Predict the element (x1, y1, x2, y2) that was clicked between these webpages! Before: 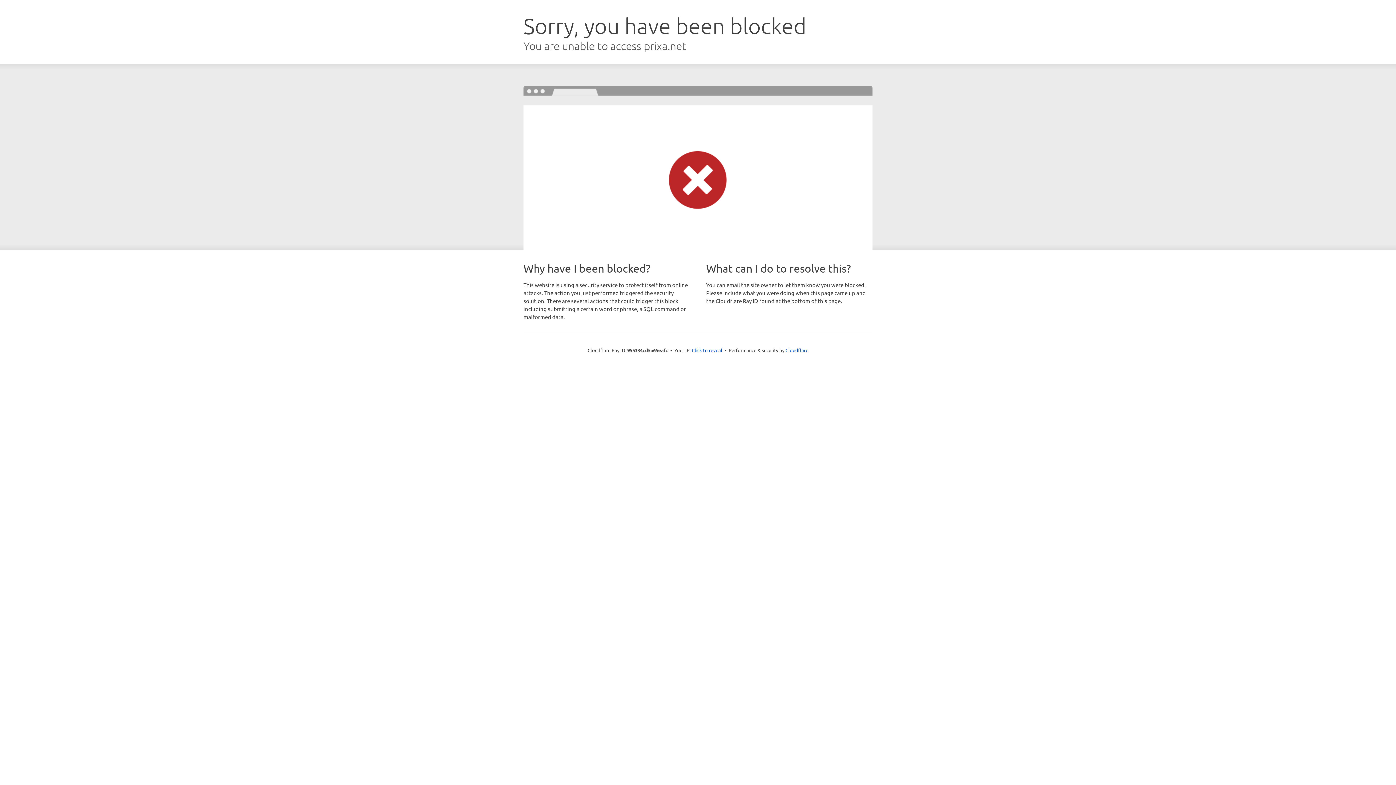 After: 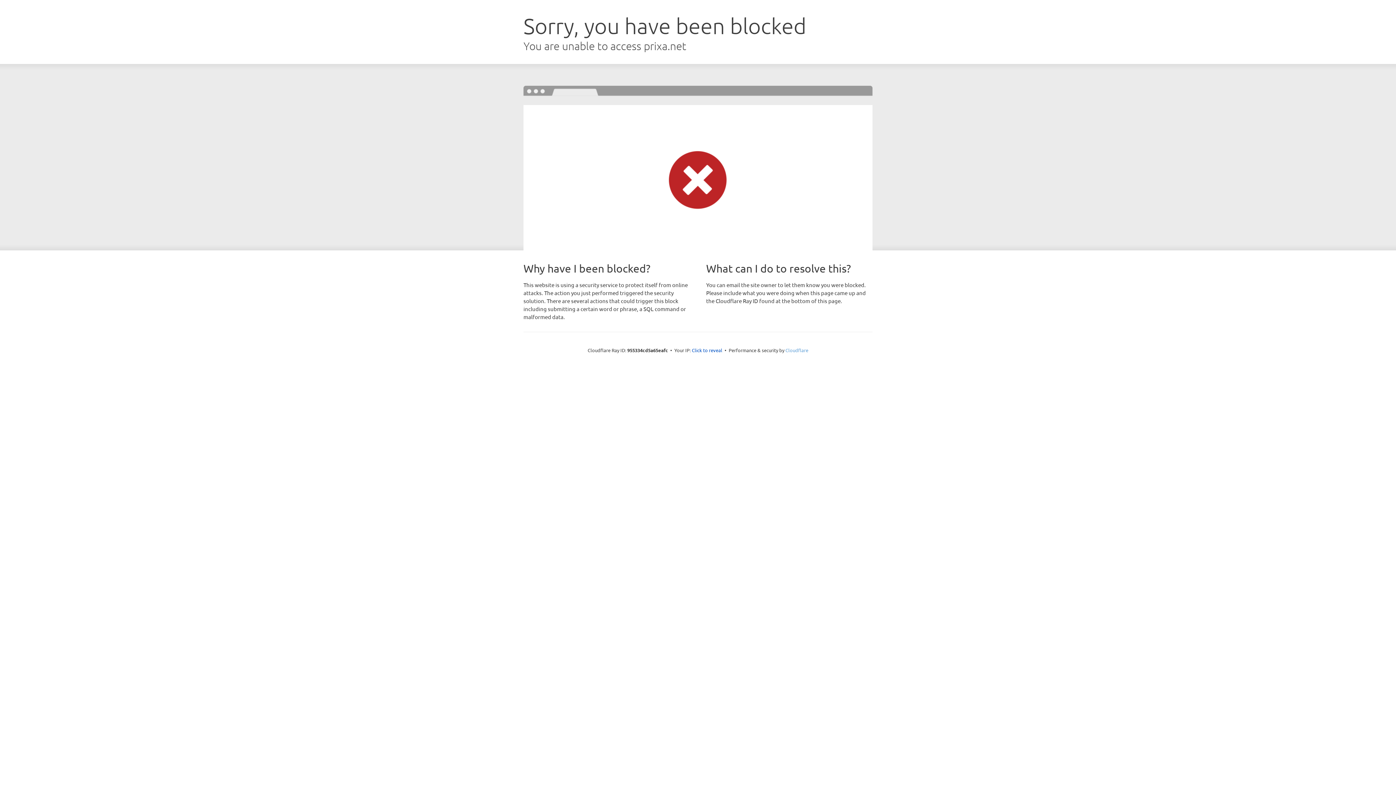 Action: label: Cloudflare bbox: (785, 347, 808, 353)